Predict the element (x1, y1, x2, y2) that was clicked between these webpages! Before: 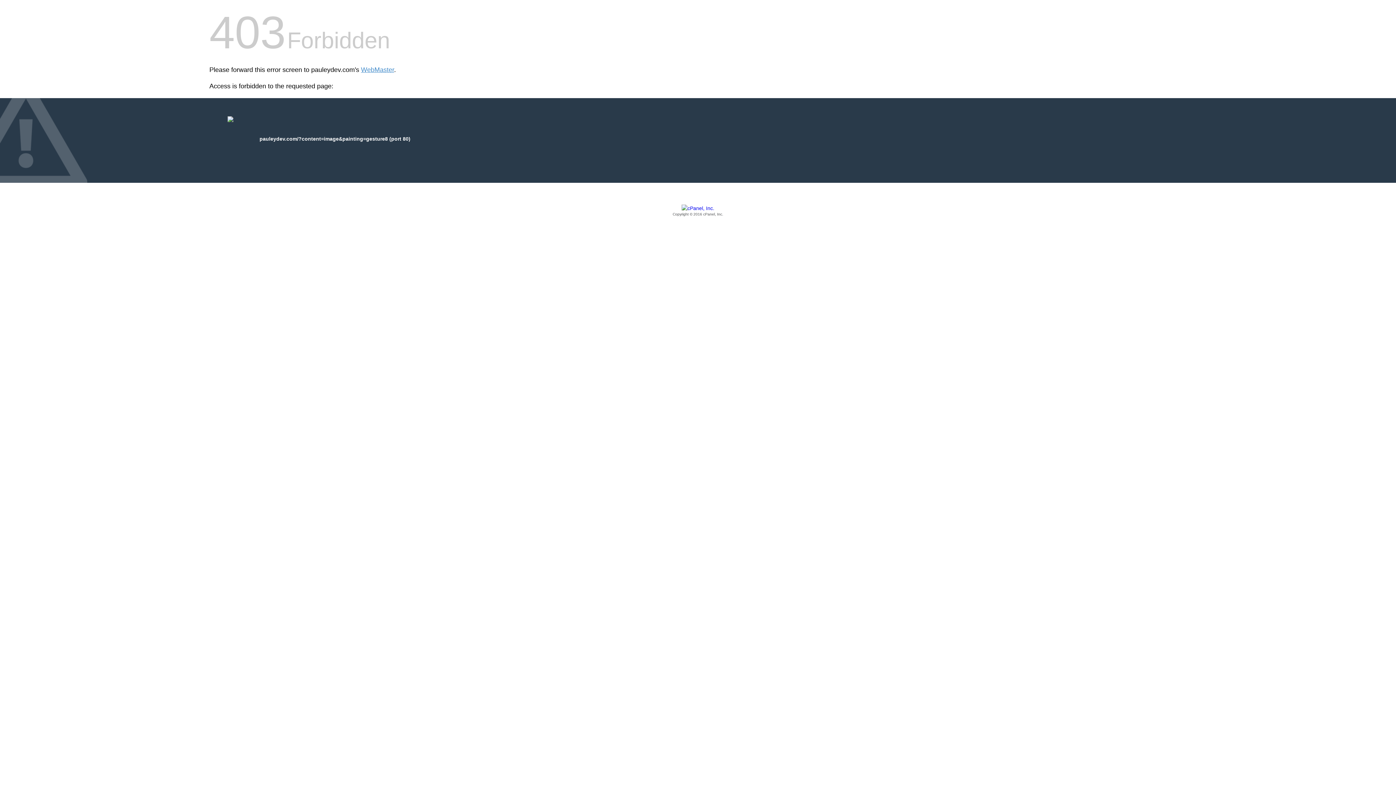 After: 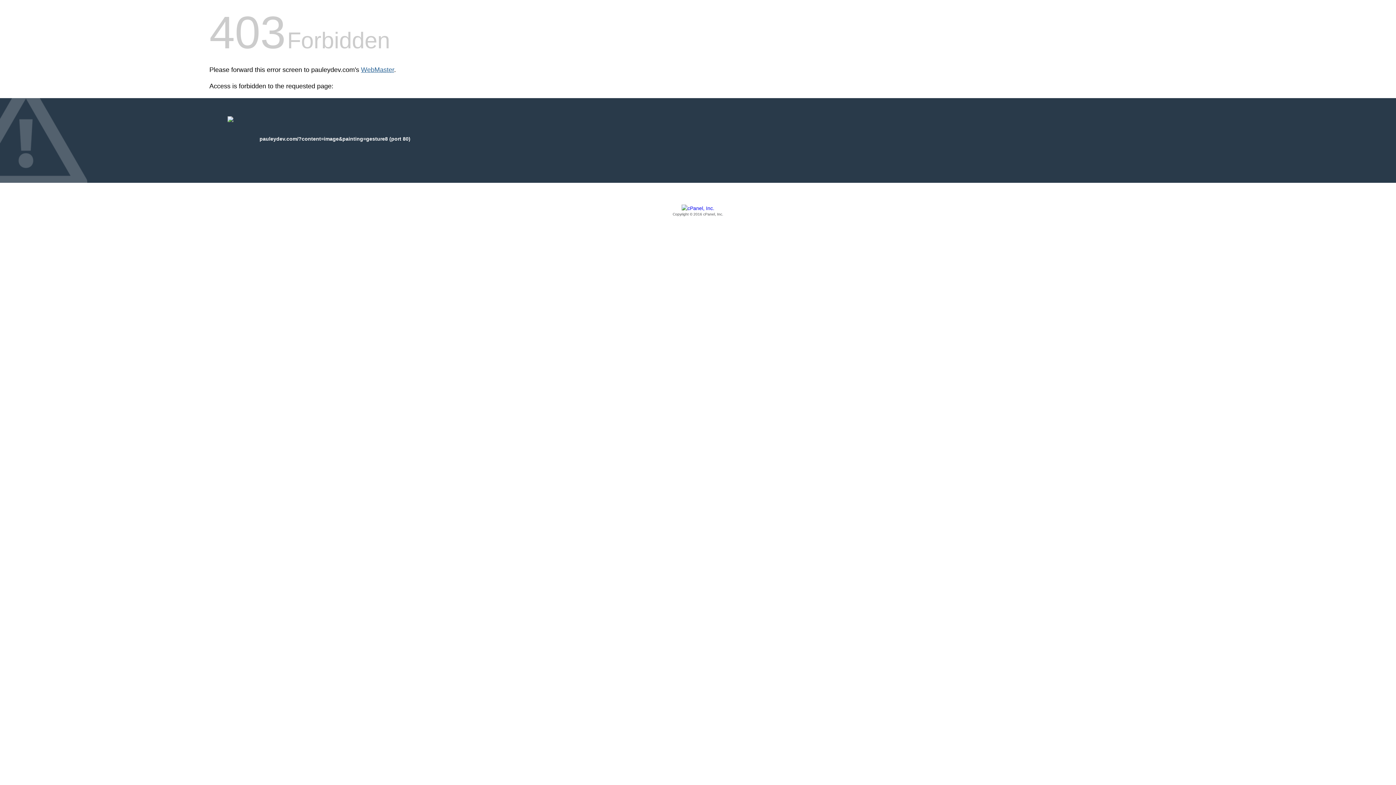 Action: label: WebMaster bbox: (361, 66, 394, 73)